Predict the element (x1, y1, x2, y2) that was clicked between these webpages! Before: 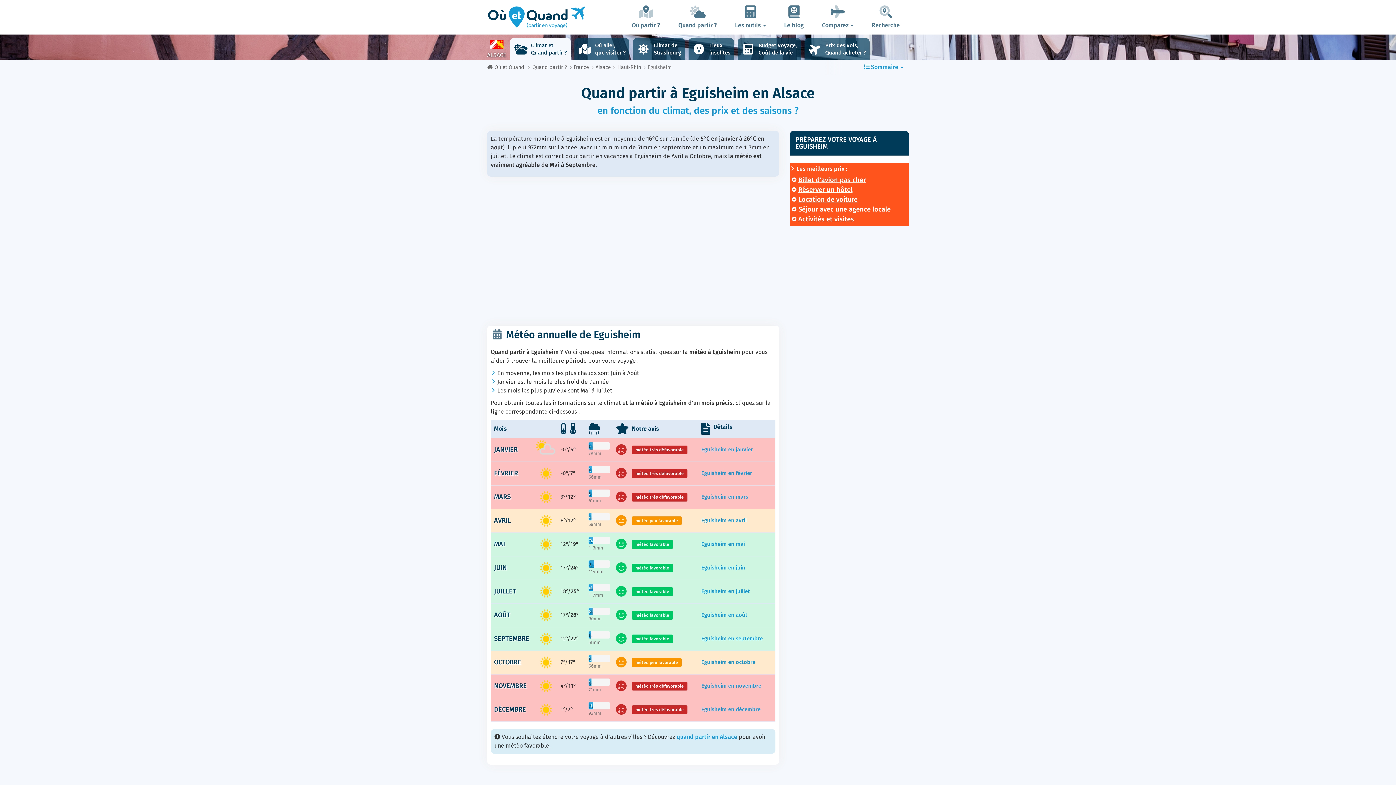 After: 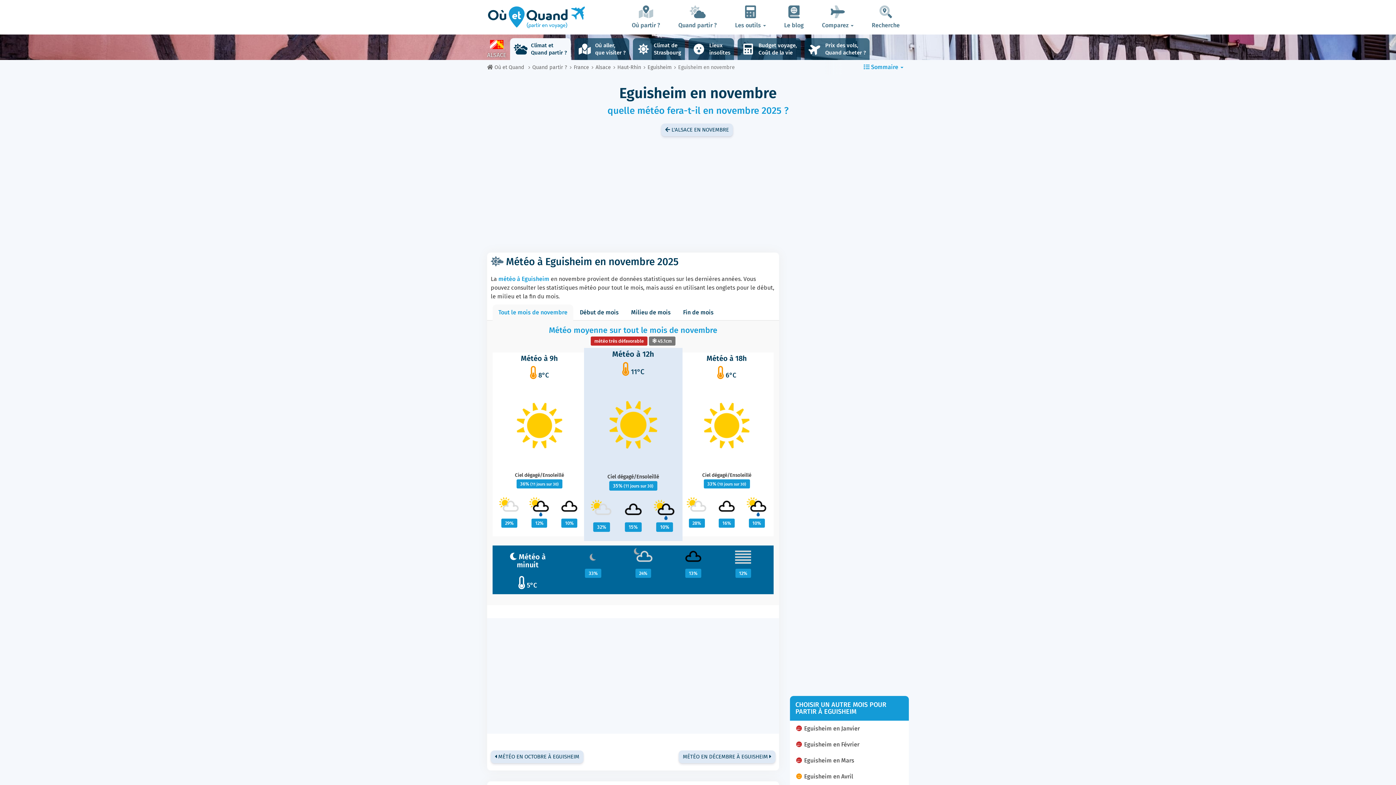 Action: bbox: (701, 682, 761, 689) label: Eguisheim en novembre